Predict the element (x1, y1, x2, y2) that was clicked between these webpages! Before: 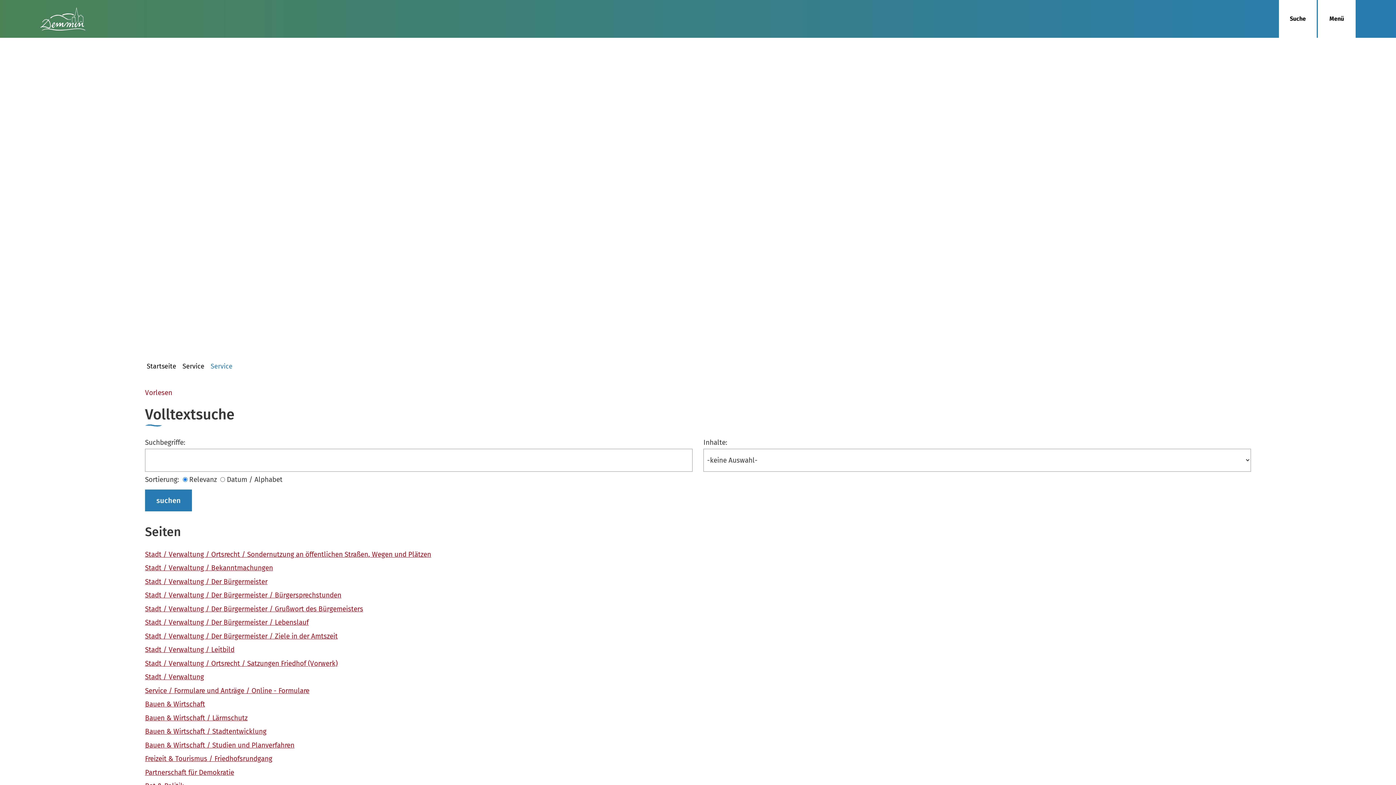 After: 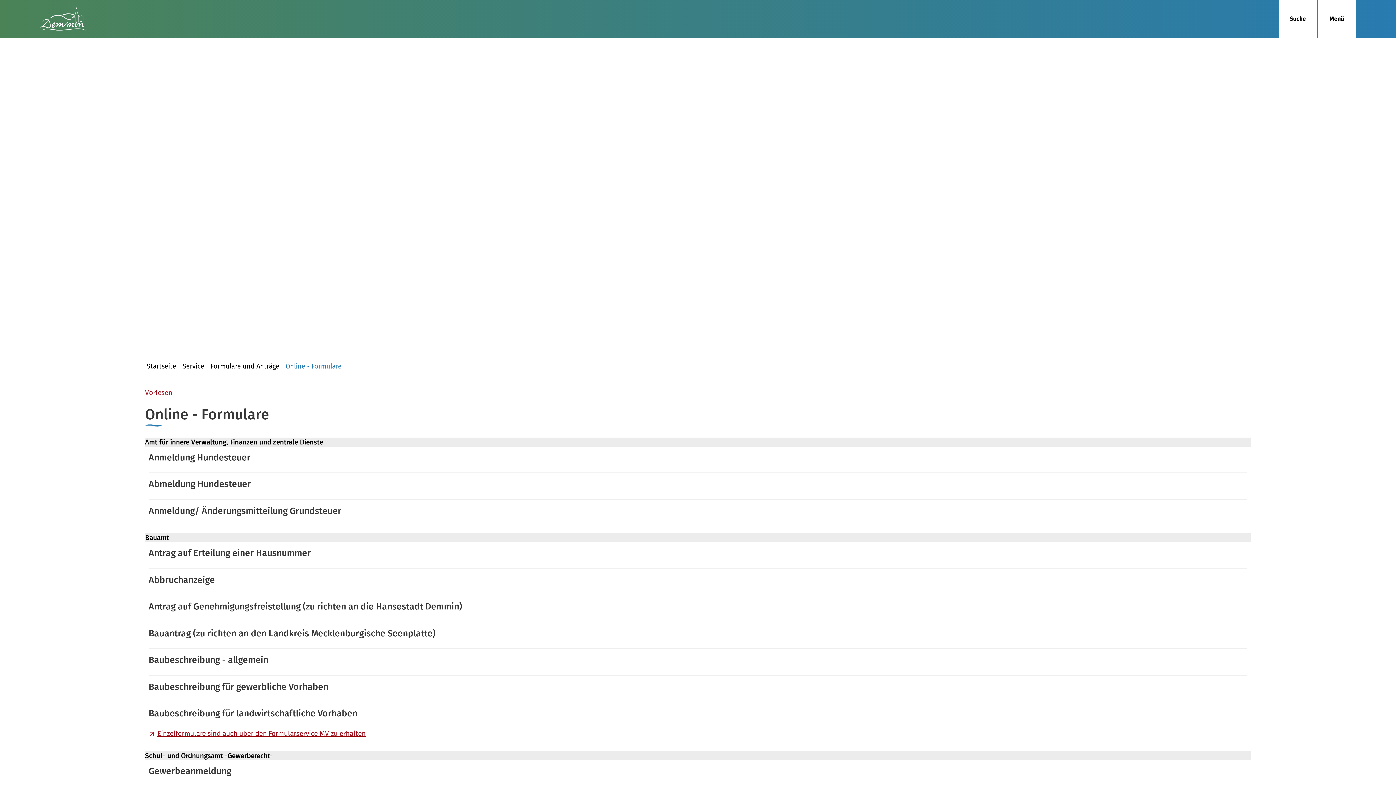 Action: label: Service / Formulare und Anträge / Online - Formulare bbox: (145, 686, 309, 695)